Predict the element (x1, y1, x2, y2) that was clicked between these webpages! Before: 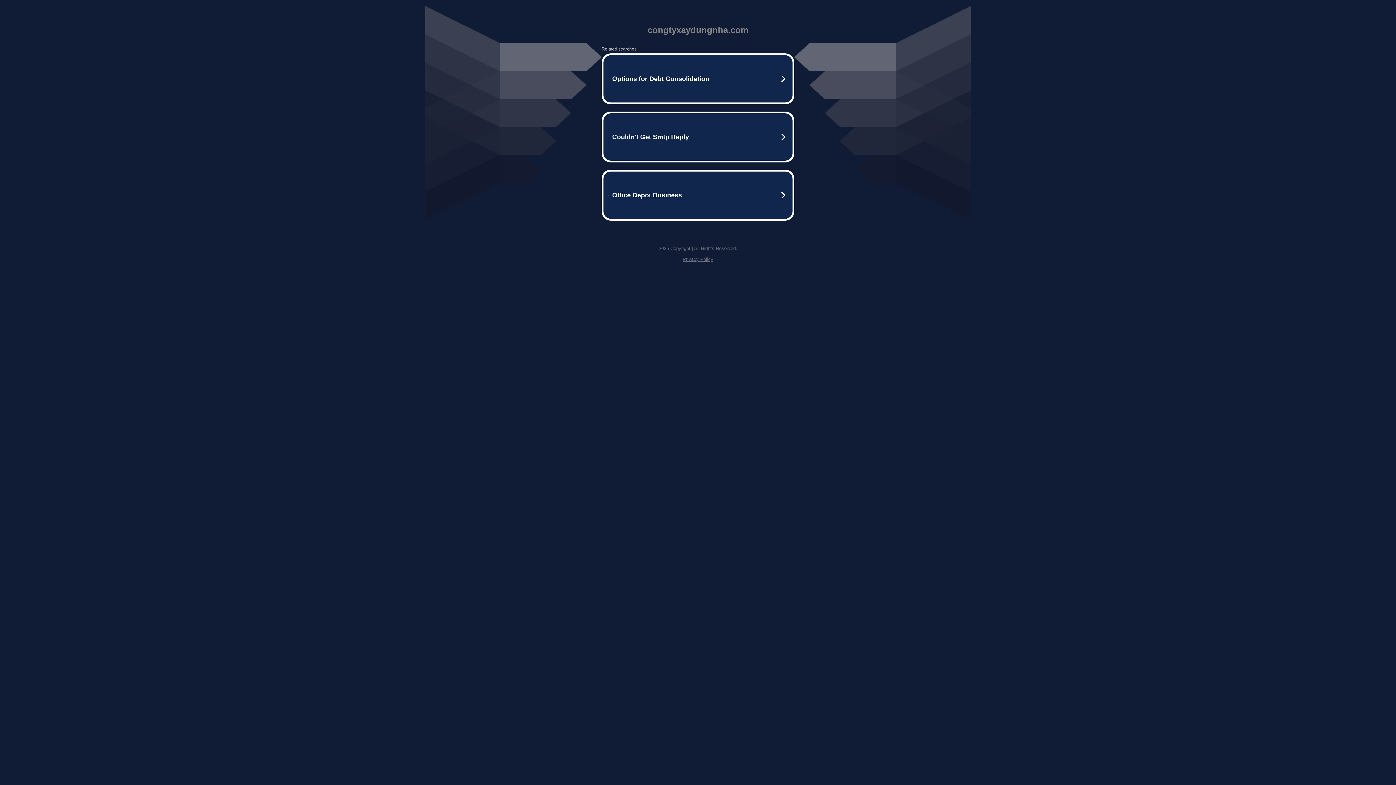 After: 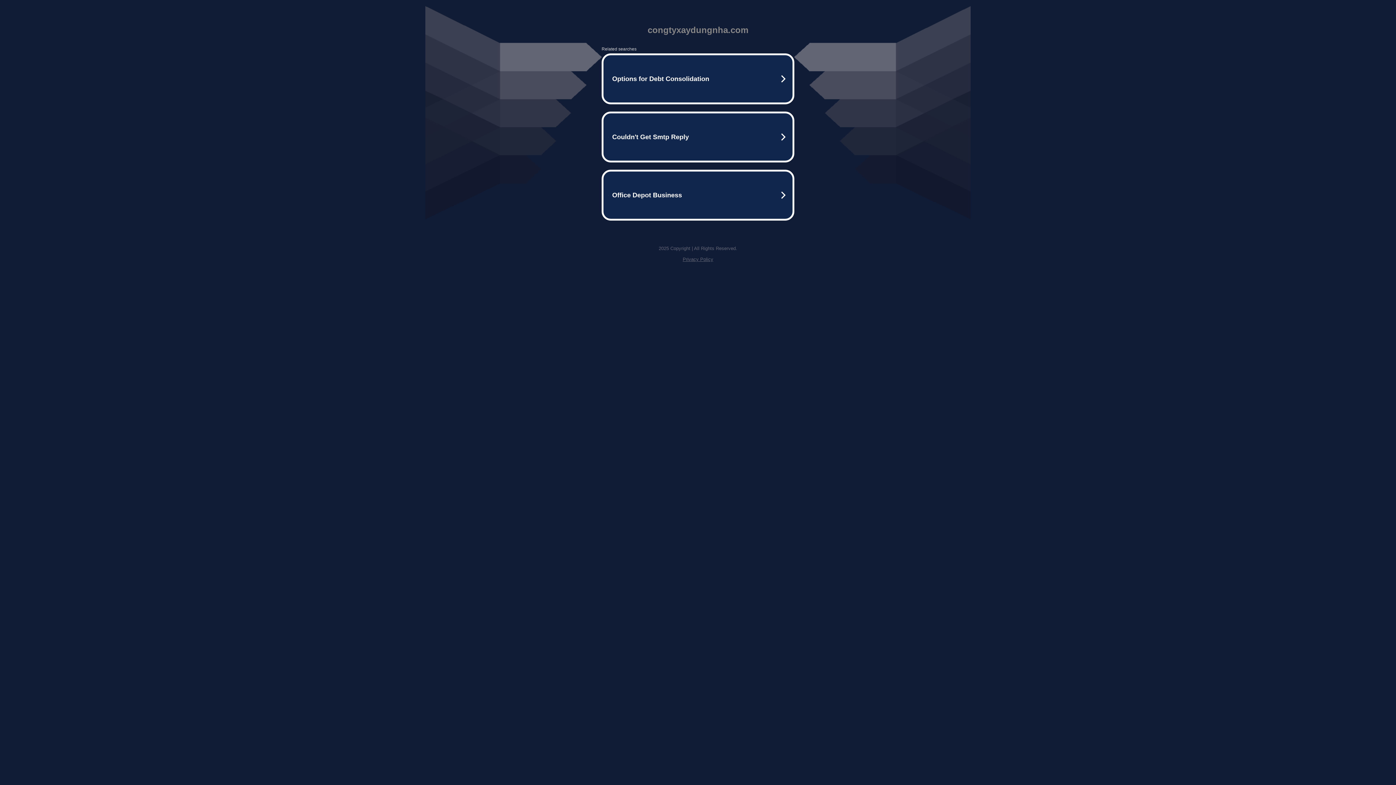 Action: label: Privacy Policy bbox: (682, 256, 713, 262)